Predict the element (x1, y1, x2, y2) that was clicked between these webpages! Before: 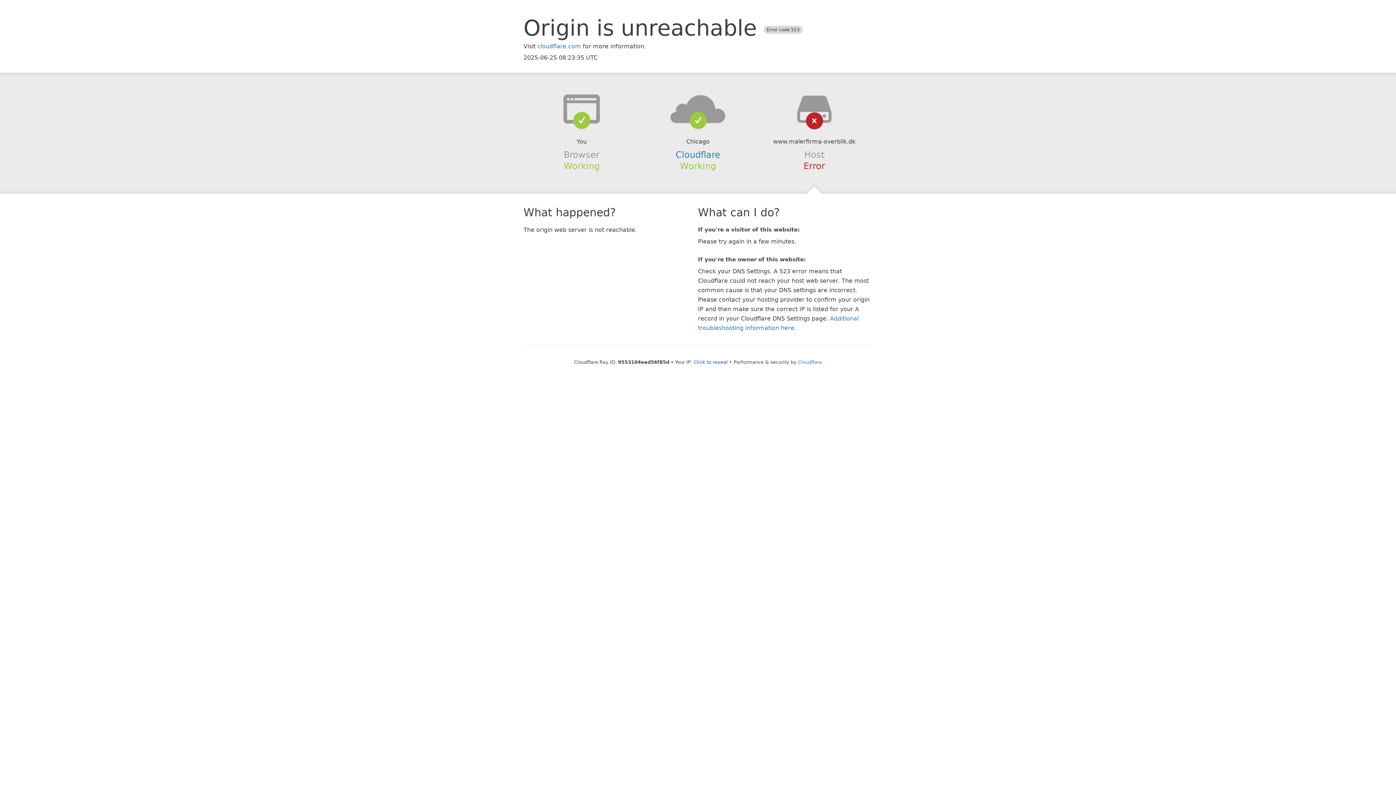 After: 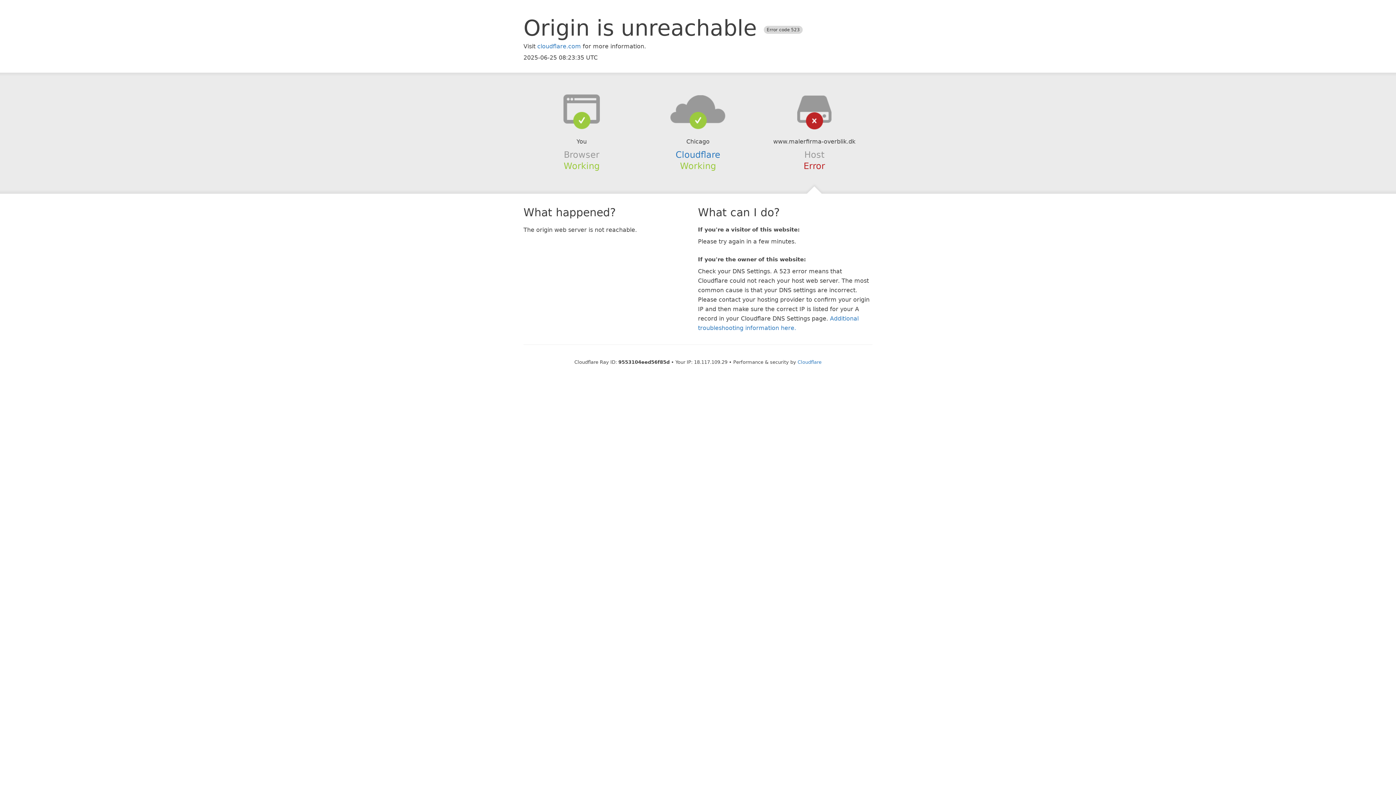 Action: label: Click to reveal bbox: (693, 359, 728, 364)